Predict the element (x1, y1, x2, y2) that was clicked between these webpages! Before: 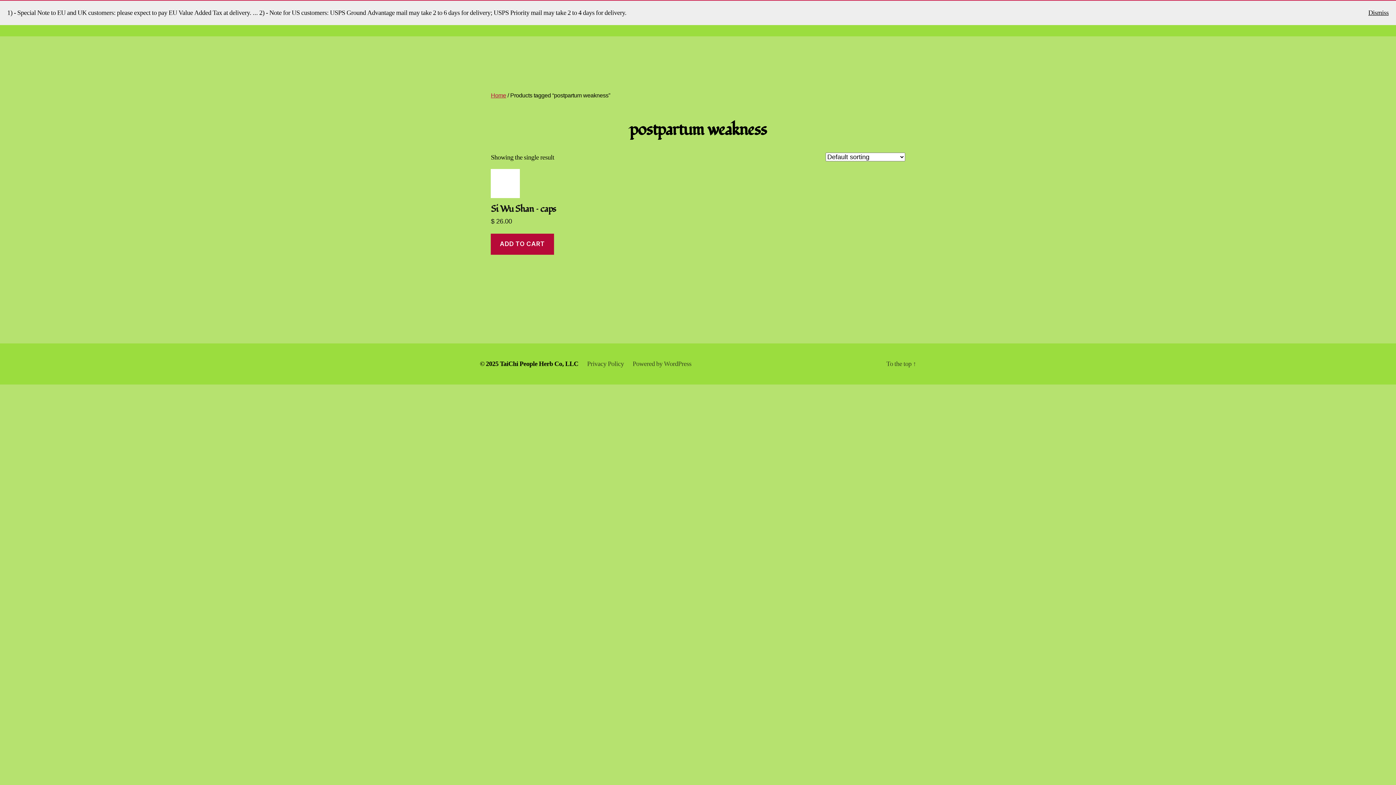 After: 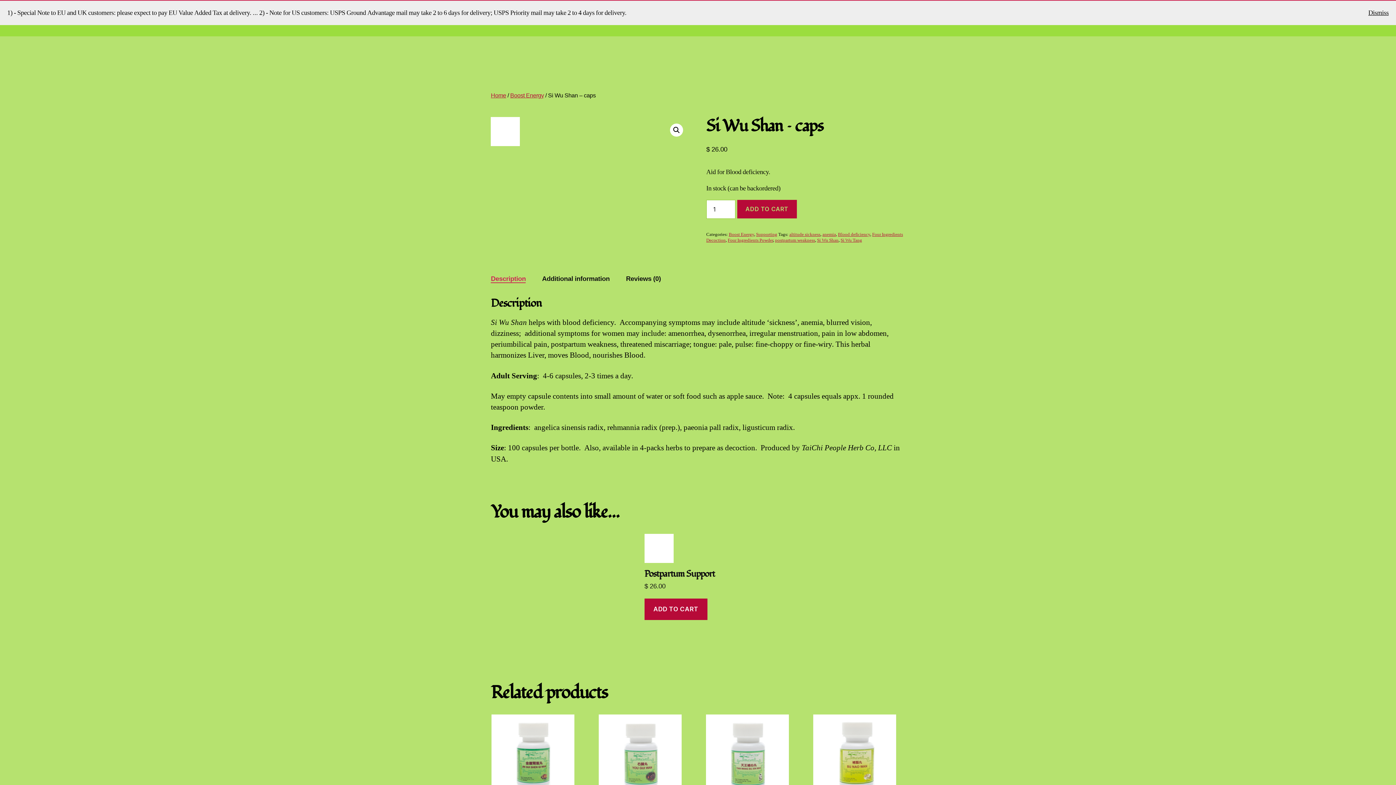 Action: bbox: (491, 168, 555, 233) label: Si Wu Shan – caps
$ 26.00